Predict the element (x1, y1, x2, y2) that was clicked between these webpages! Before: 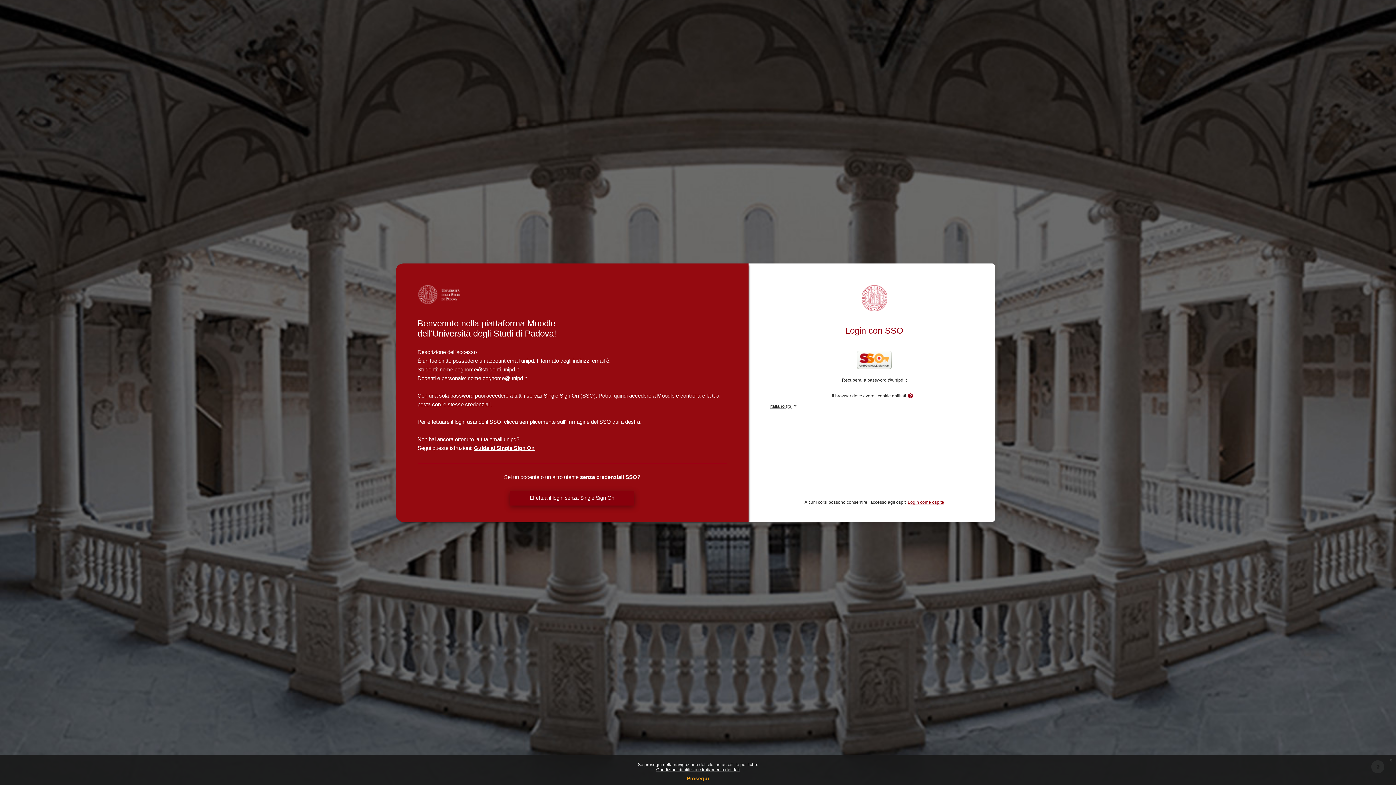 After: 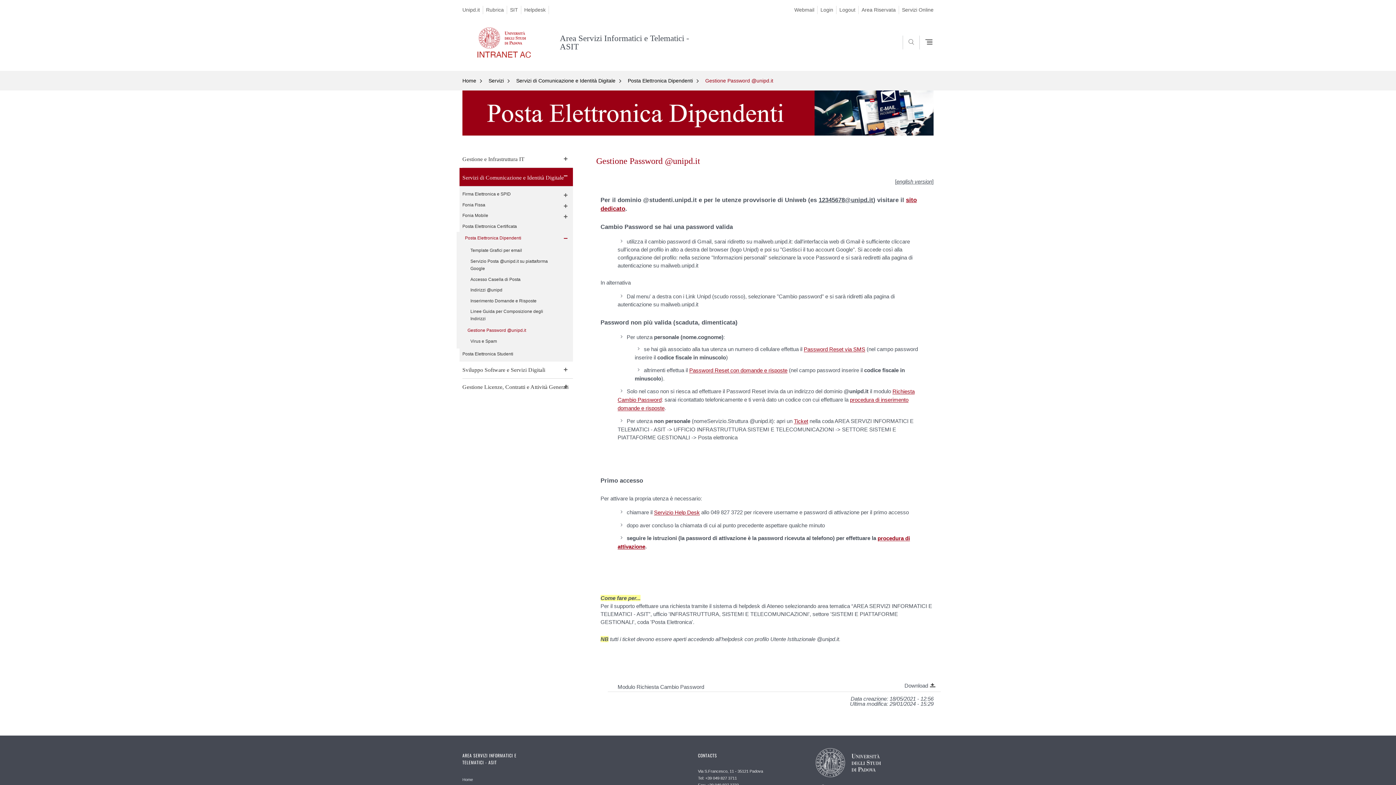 Action: bbox: (842, 377, 906, 382) label: Recupera la password @unipd.it